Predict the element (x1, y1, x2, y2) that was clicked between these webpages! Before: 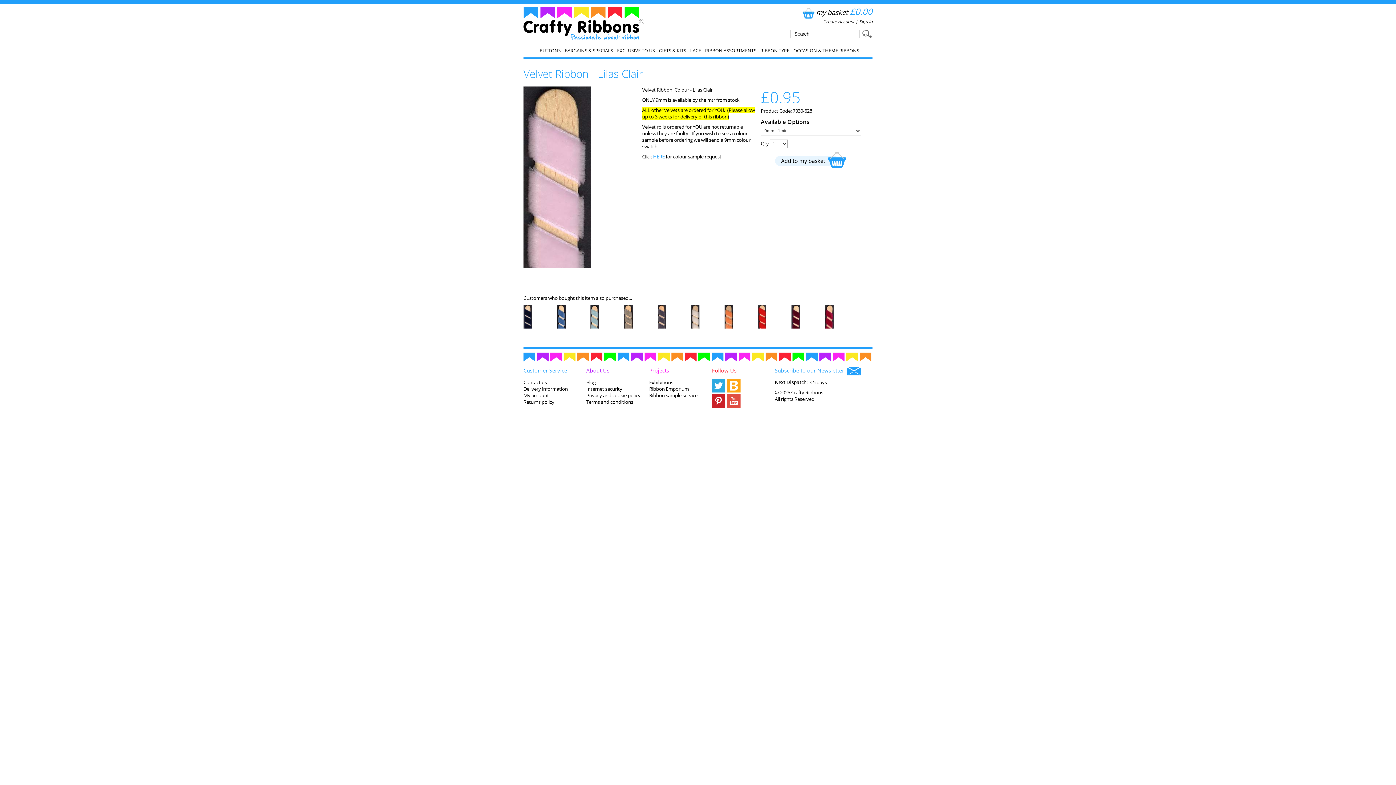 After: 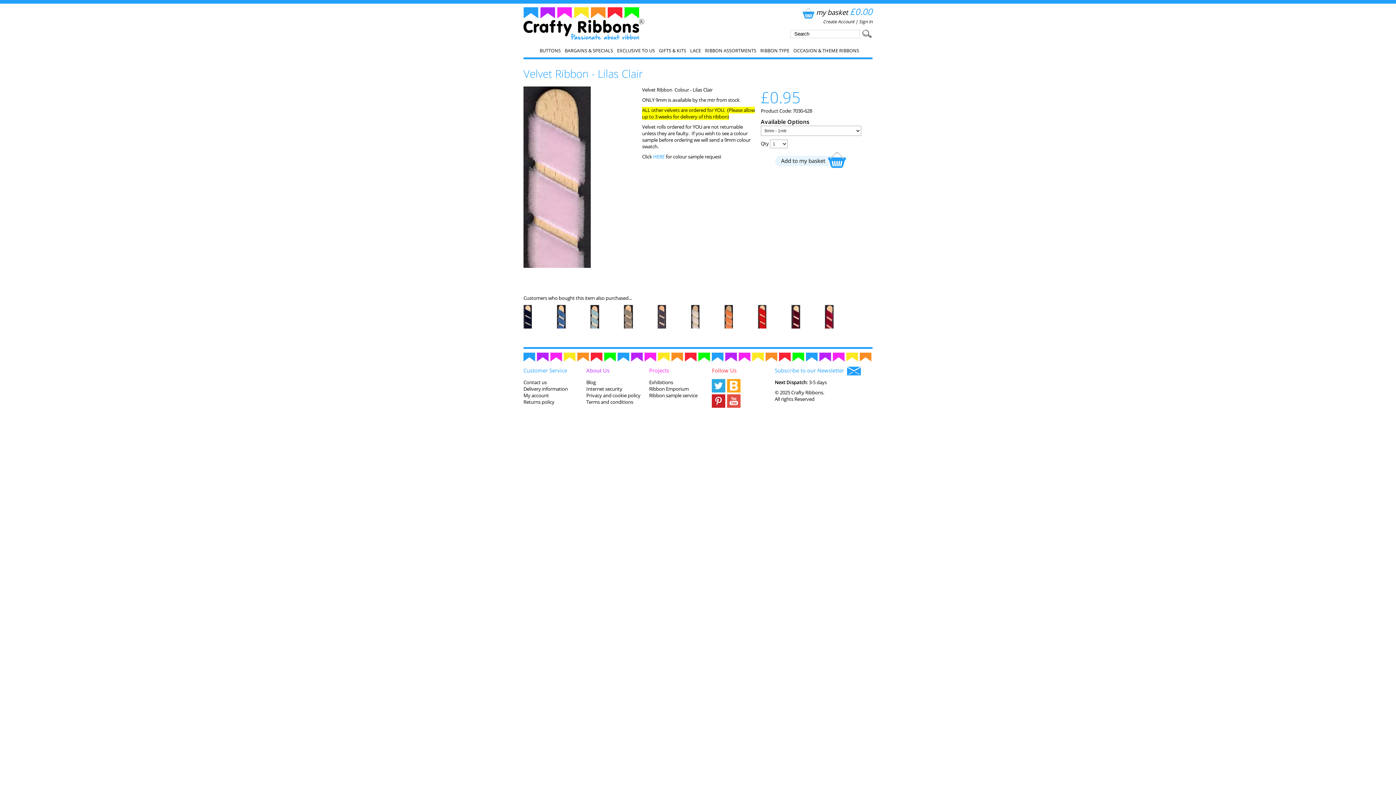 Action: bbox: (712, 383, 726, 389)